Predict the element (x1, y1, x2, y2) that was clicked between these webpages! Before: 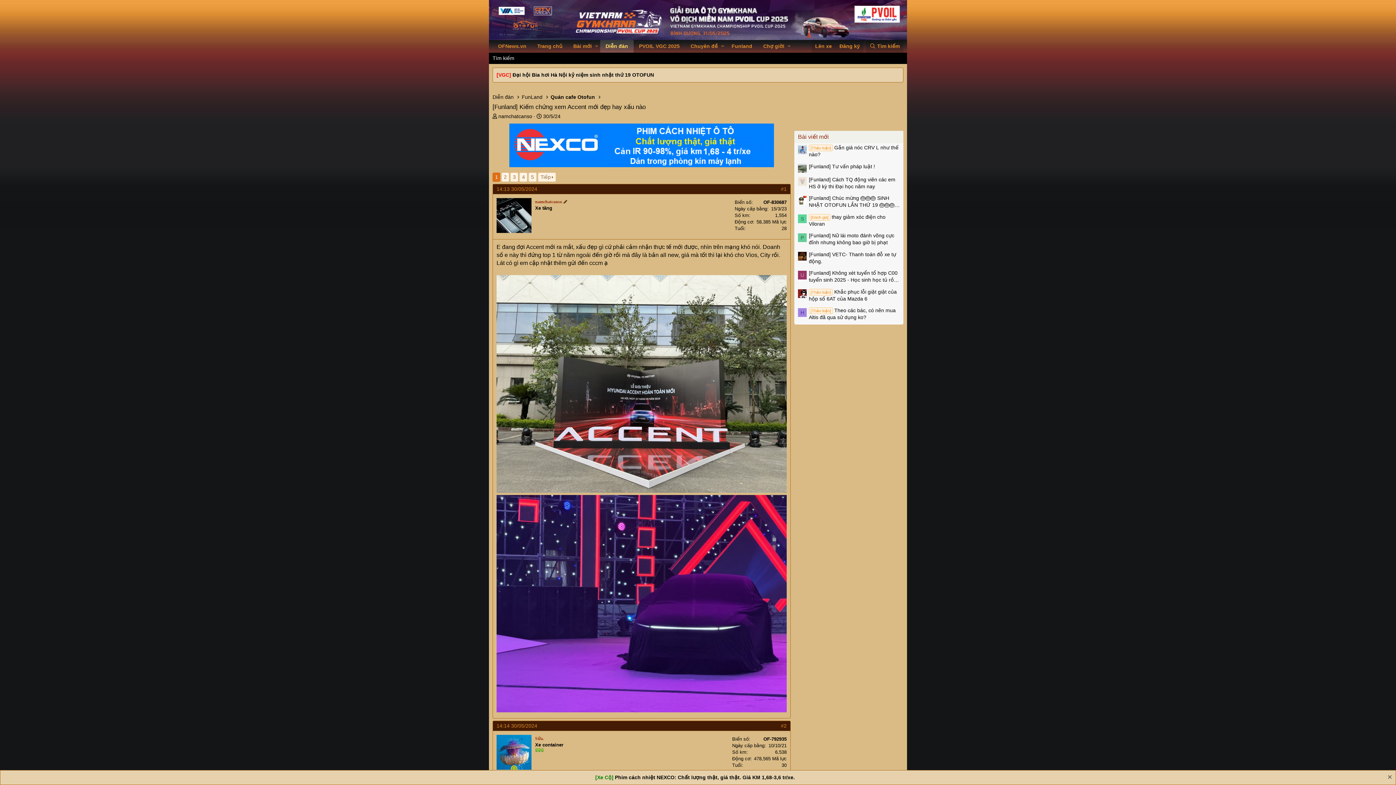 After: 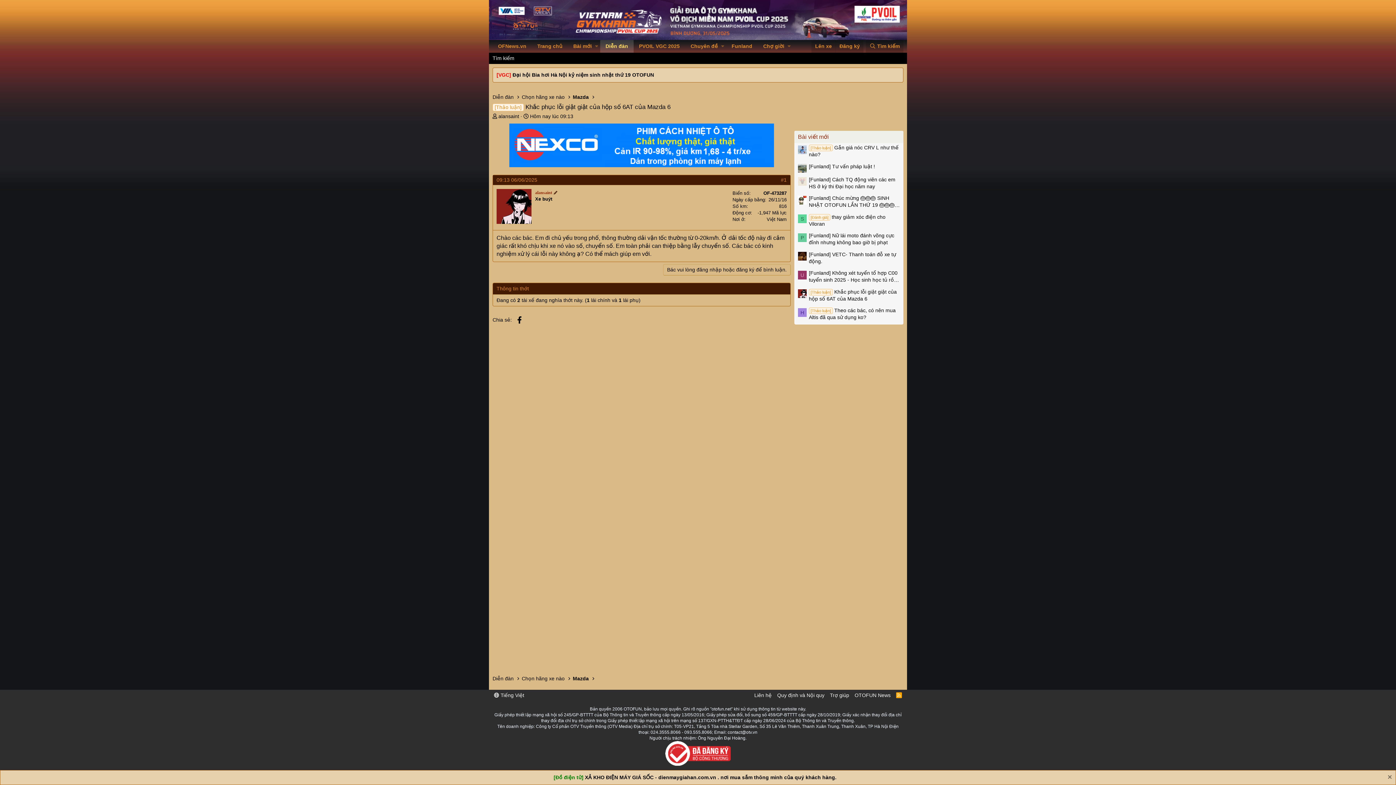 Action: label: [Thảo luận] Khắc phục lỗi giật giật của hộp số 6AT của Mazda 6 bbox: (809, 288, 900, 302)